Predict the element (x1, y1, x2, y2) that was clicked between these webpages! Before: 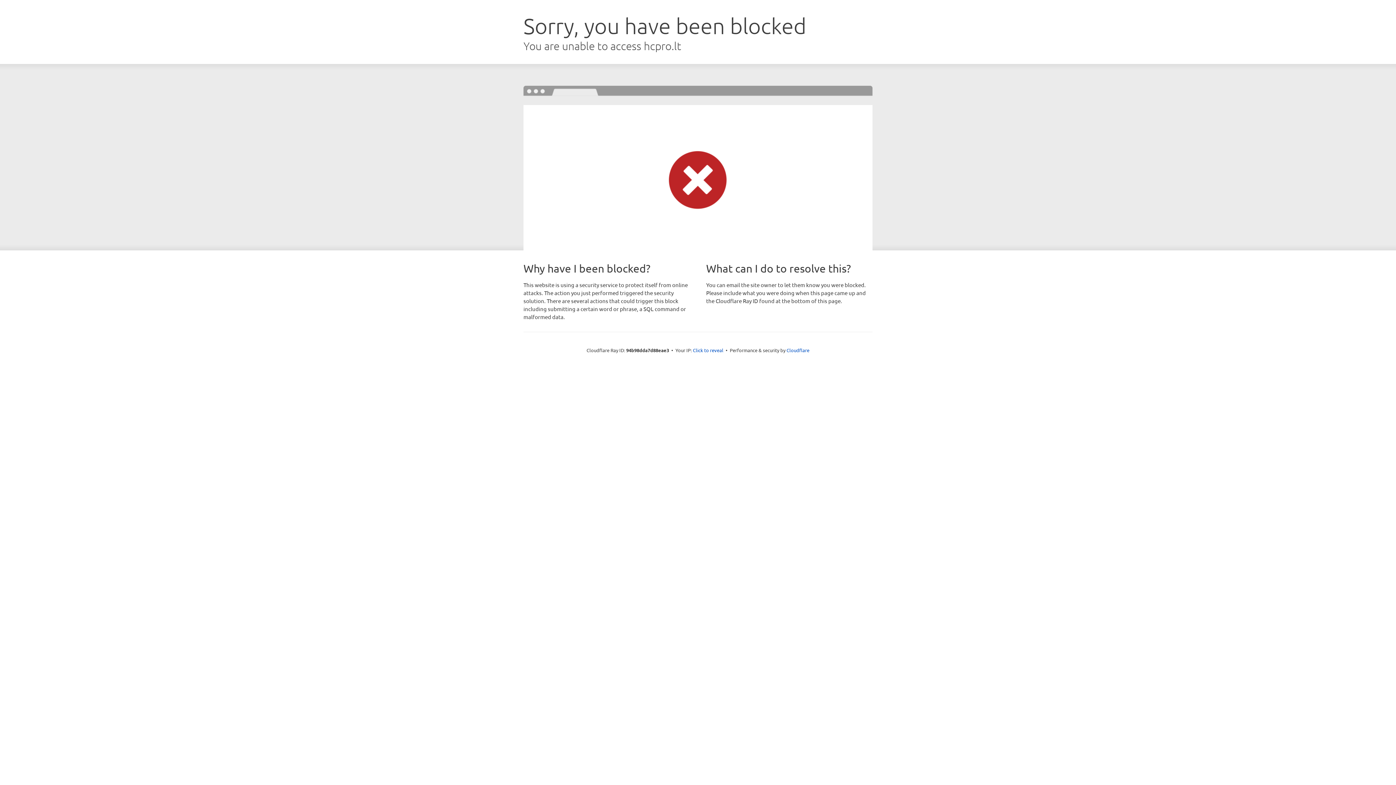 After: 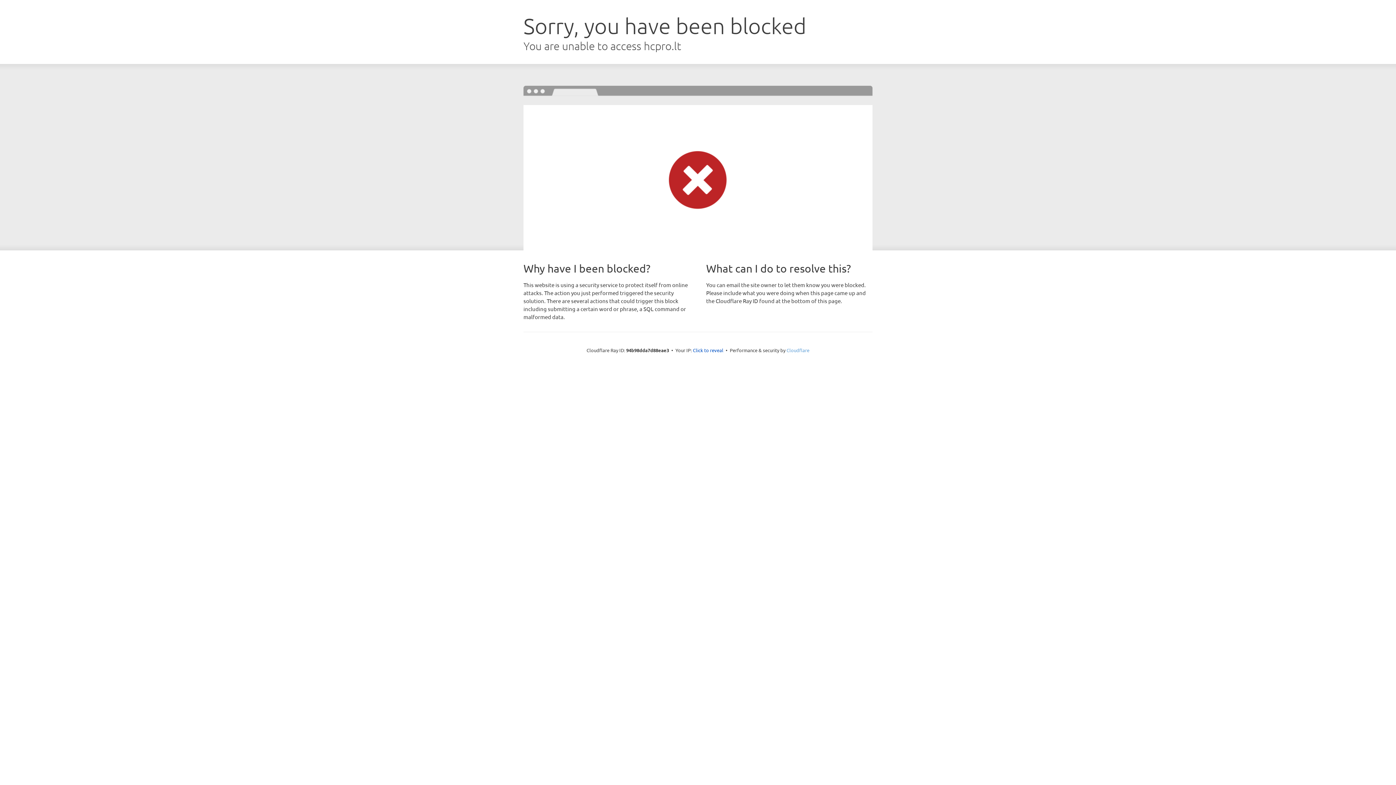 Action: bbox: (786, 347, 809, 353) label: Cloudflare